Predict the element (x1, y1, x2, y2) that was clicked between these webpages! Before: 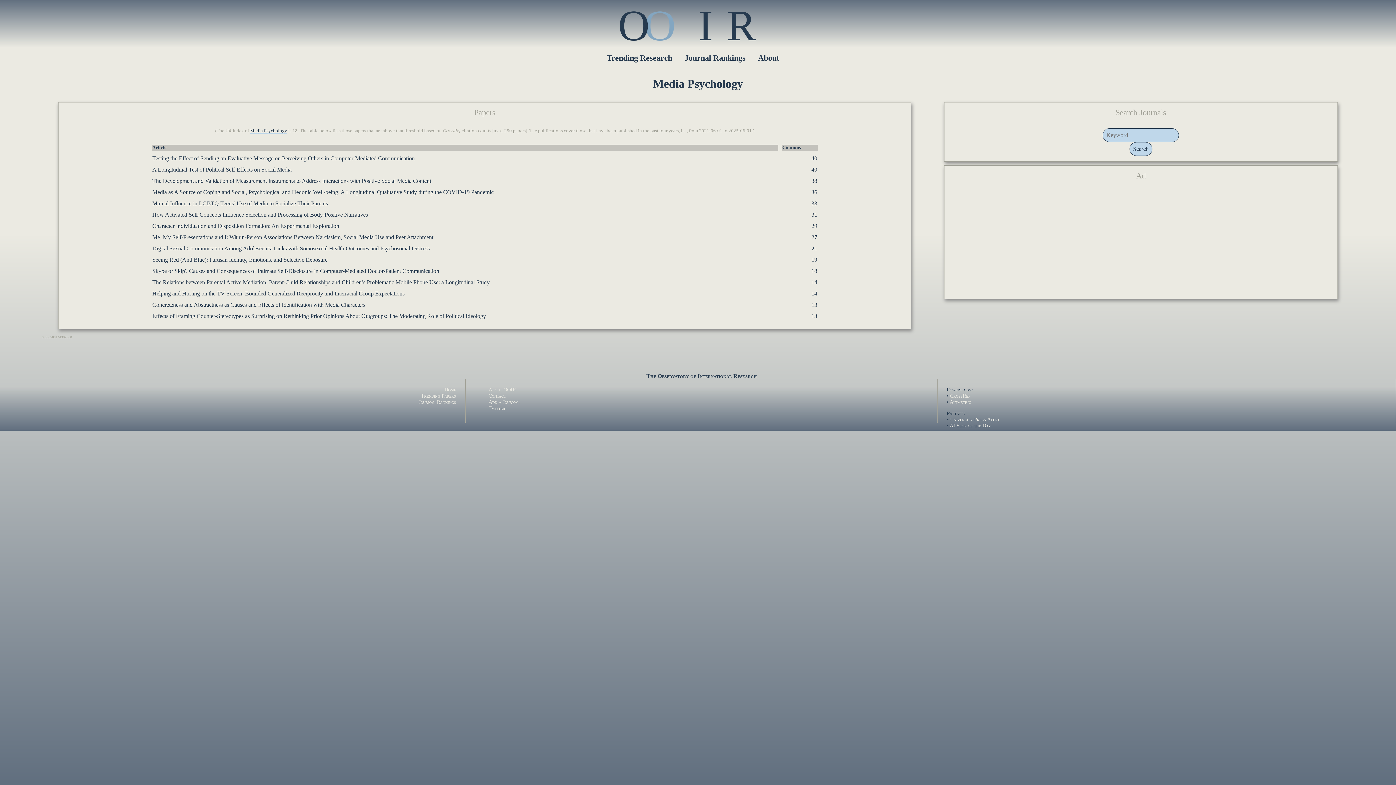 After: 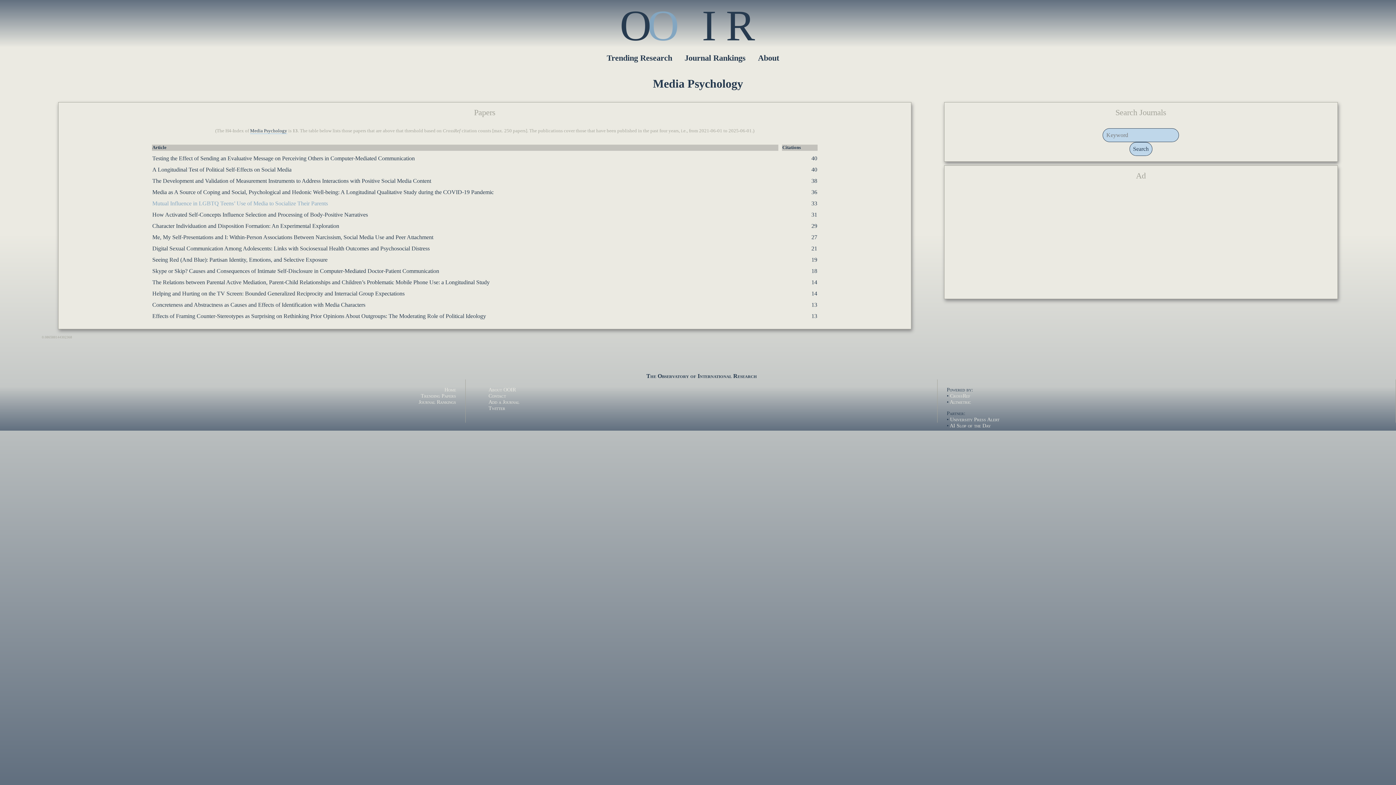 Action: bbox: (152, 200, 327, 206) label: Mutual Influence in LGBTQ Teens’ Use of Media to Socialize Their Parents